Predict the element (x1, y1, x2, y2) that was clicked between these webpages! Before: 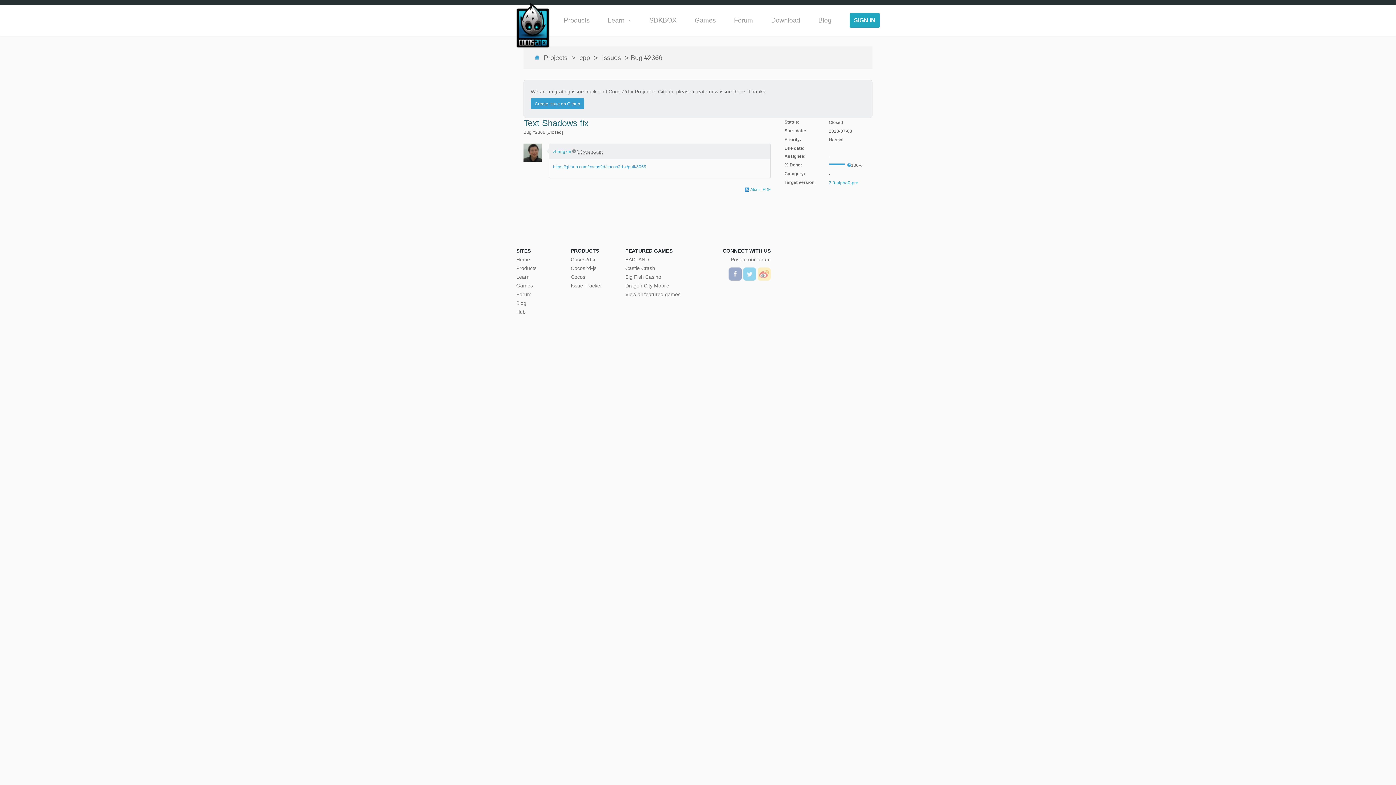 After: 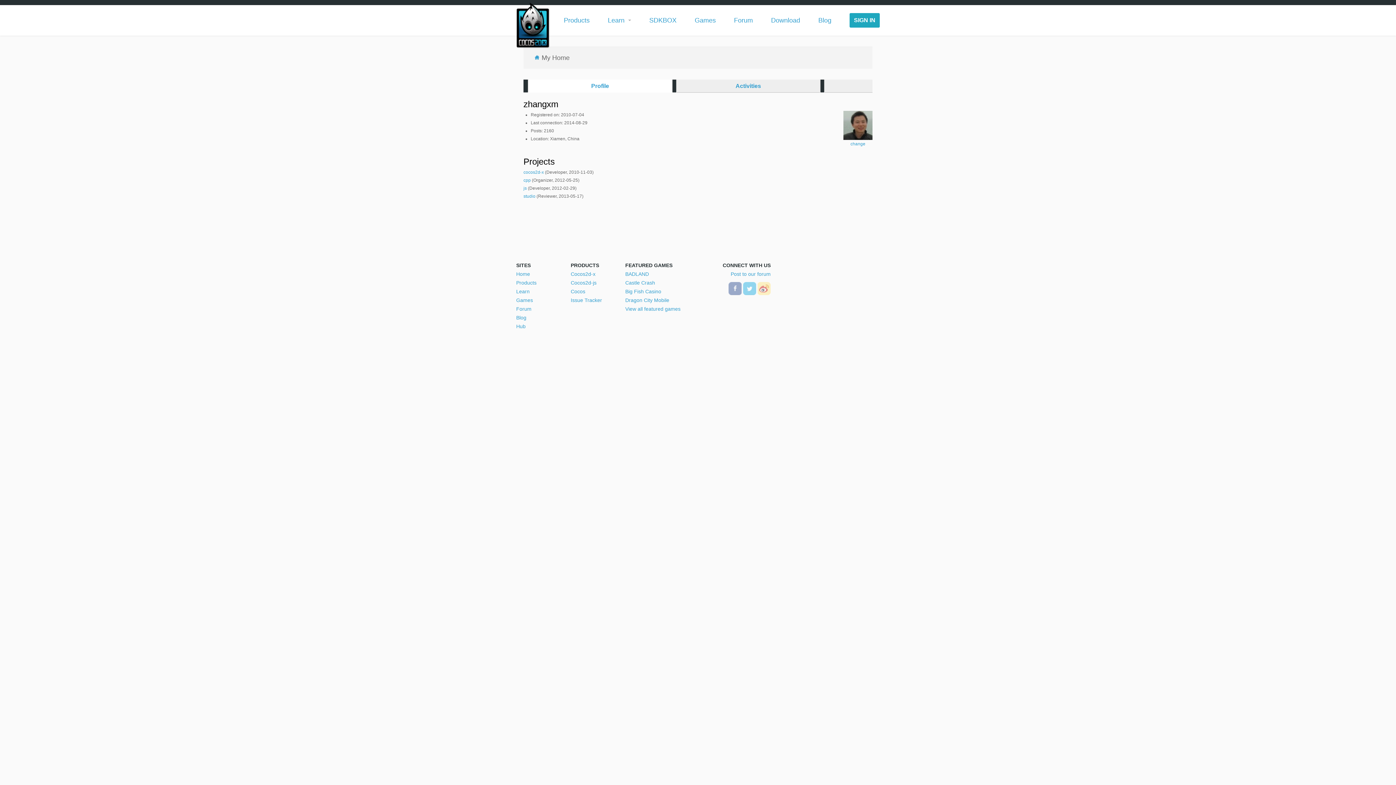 Action: label: zhangxm bbox: (553, 149, 571, 154)